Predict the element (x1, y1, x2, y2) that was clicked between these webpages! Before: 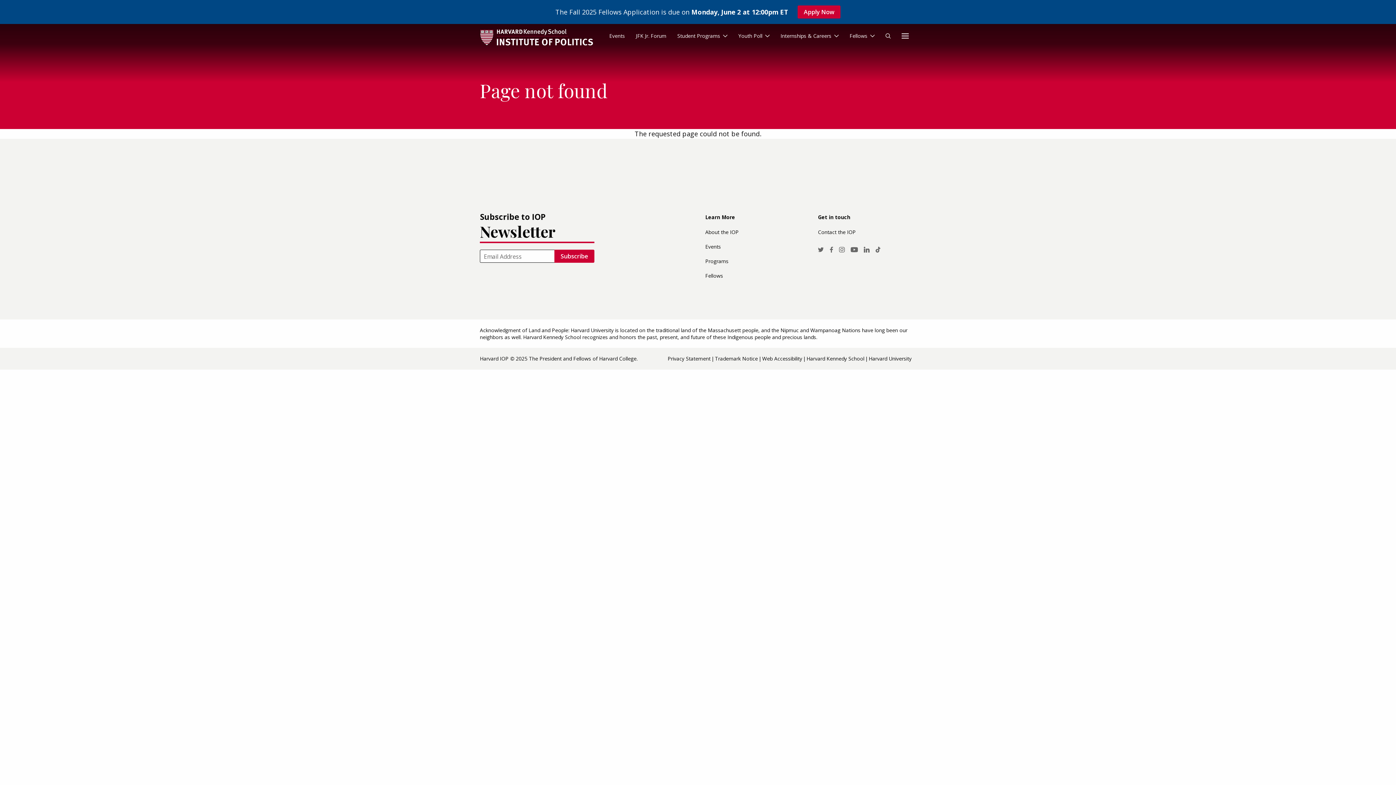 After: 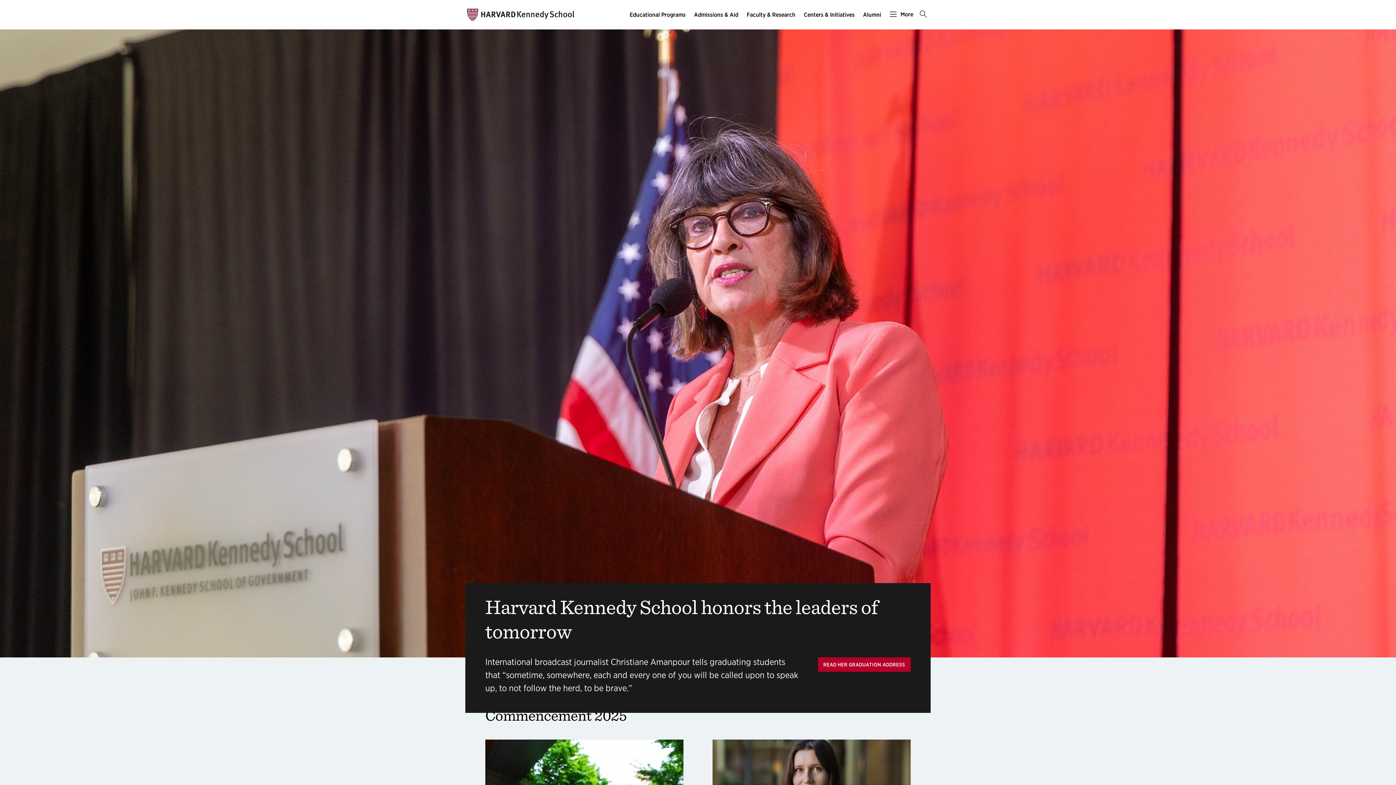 Action: label: Harvard Kennedy School bbox: (806, 353, 868, 364)